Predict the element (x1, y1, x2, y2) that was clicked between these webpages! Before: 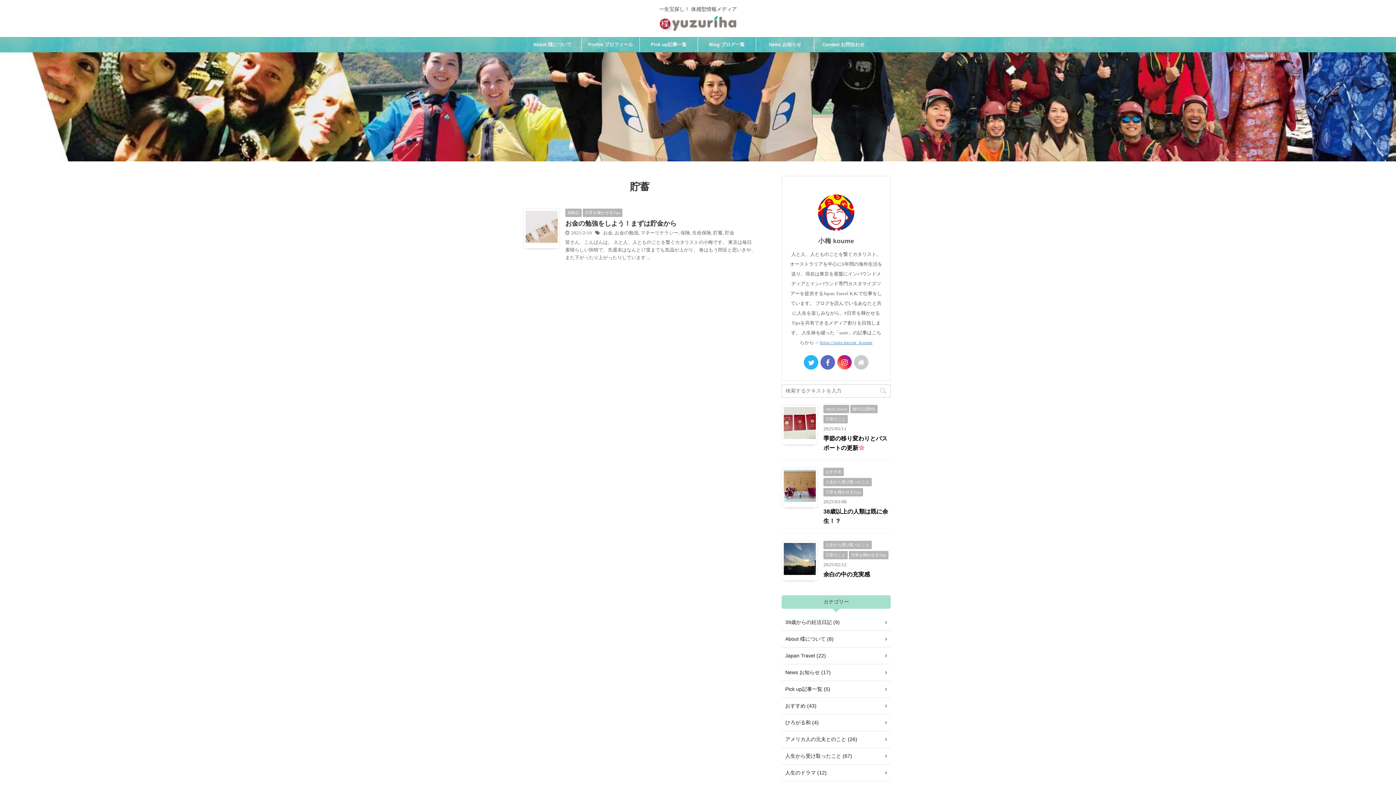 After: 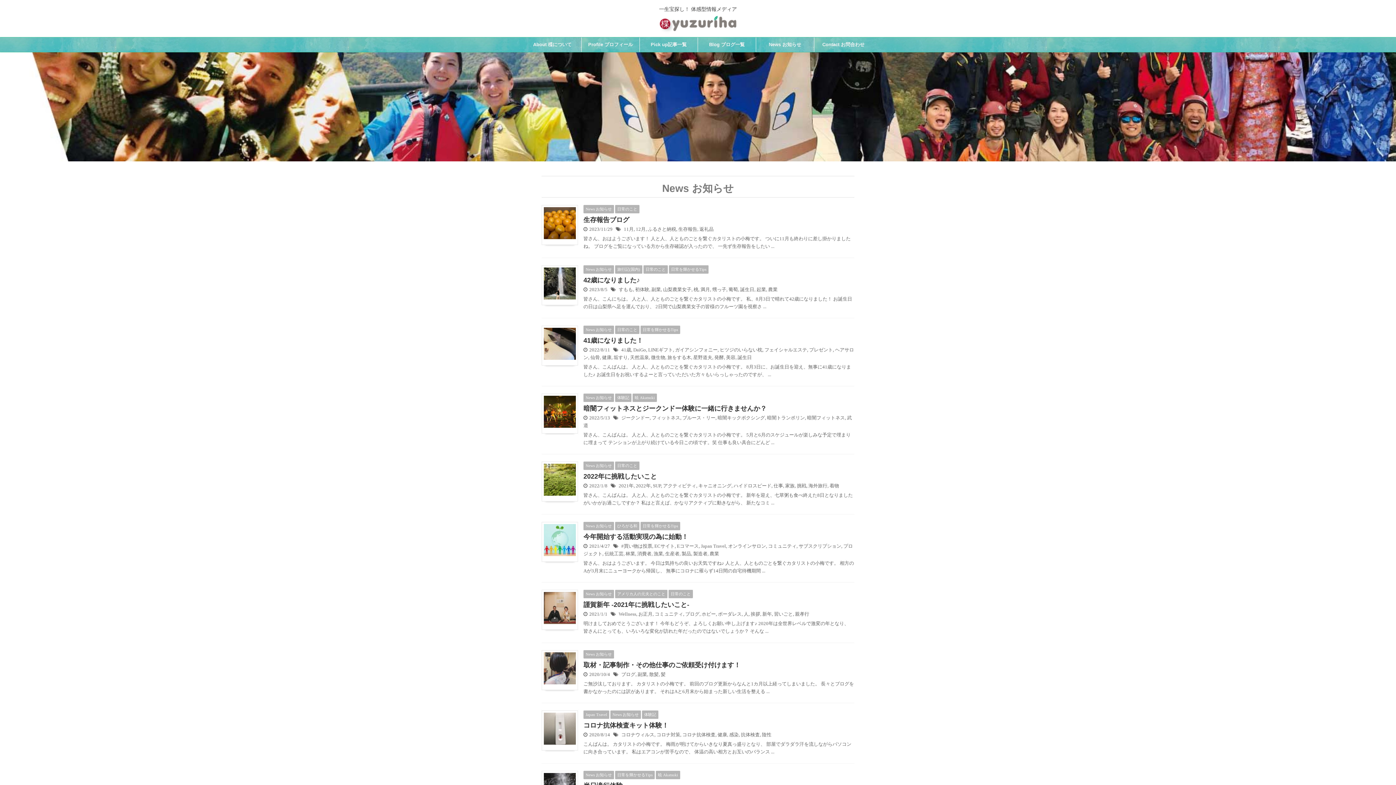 Action: bbox: (756, 37, 814, 52) label: News お知らせ